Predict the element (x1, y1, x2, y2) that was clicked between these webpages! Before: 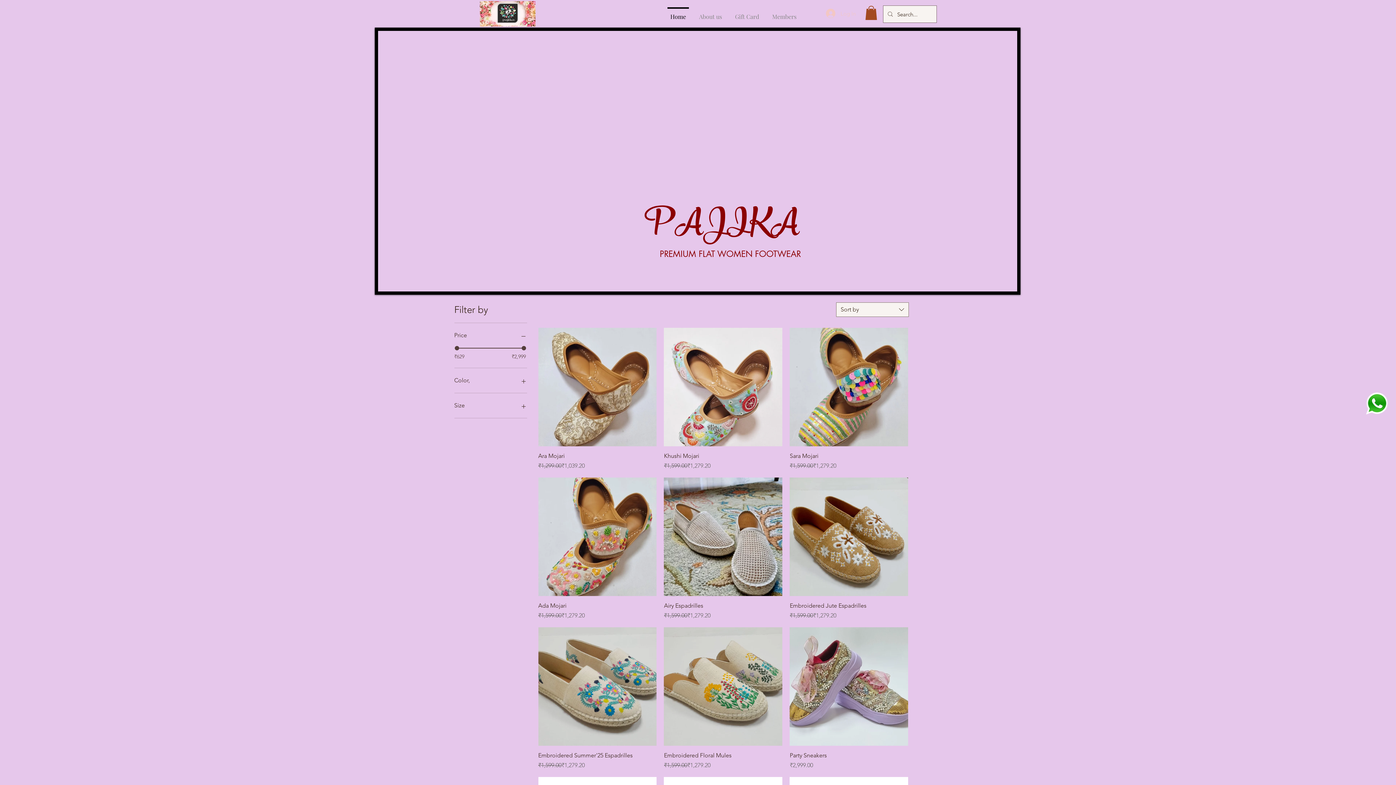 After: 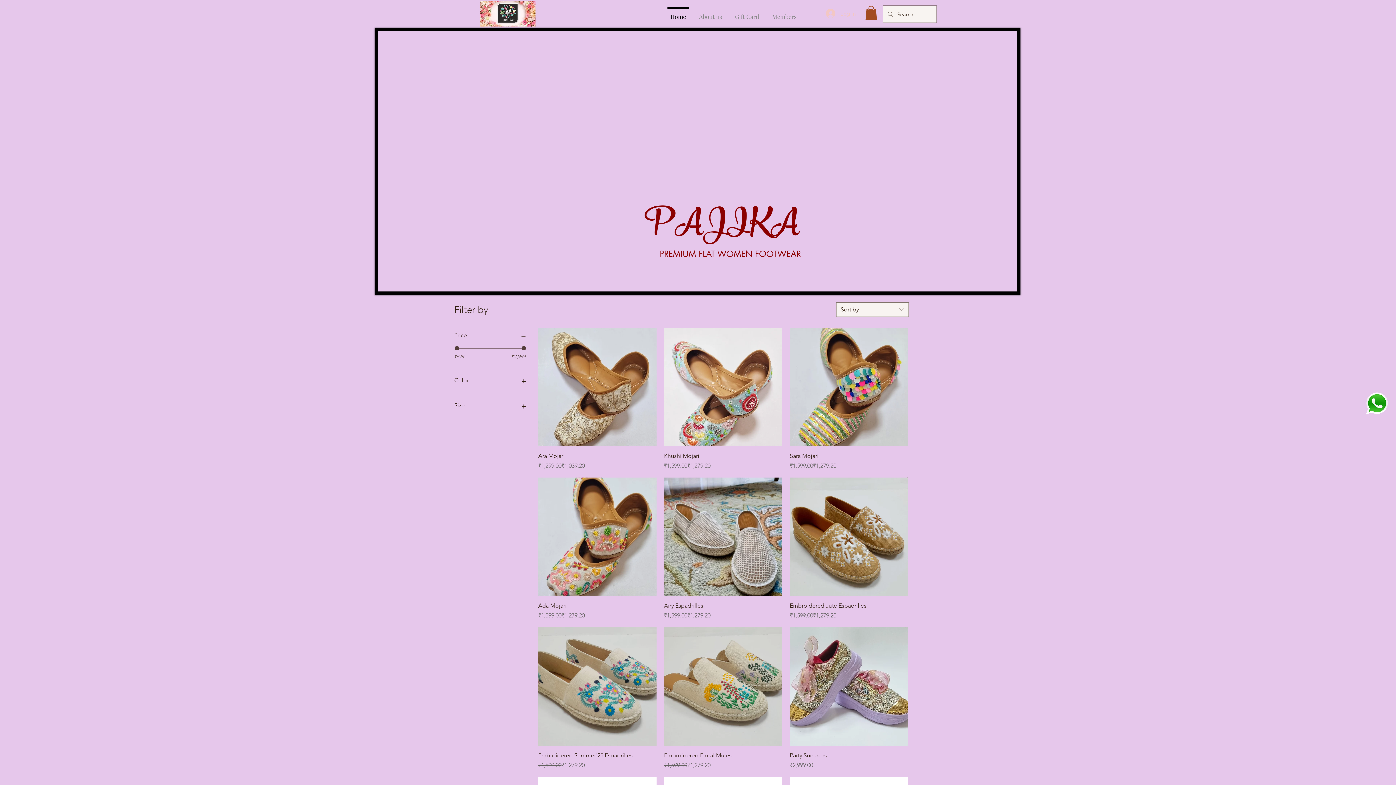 Action: bbox: (865, 5, 877, 20)